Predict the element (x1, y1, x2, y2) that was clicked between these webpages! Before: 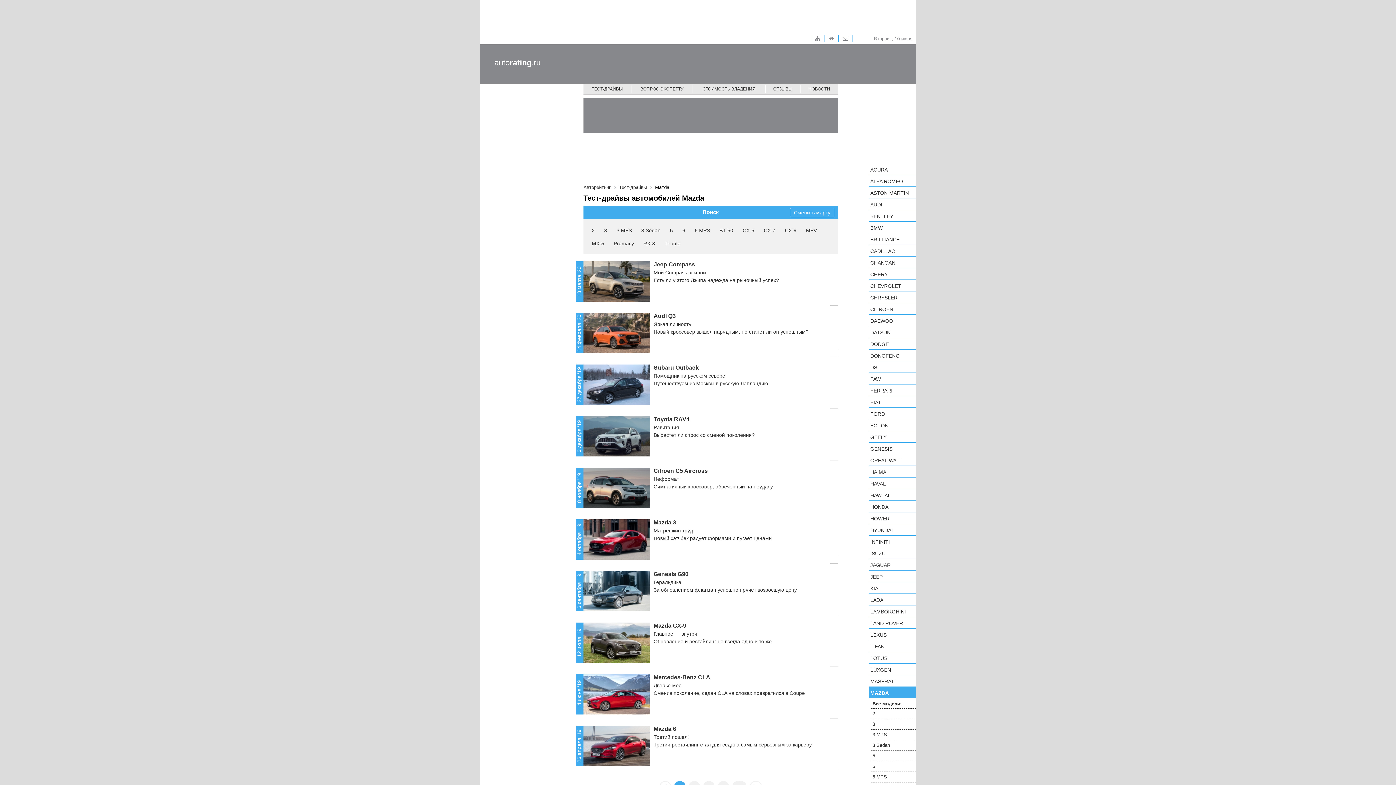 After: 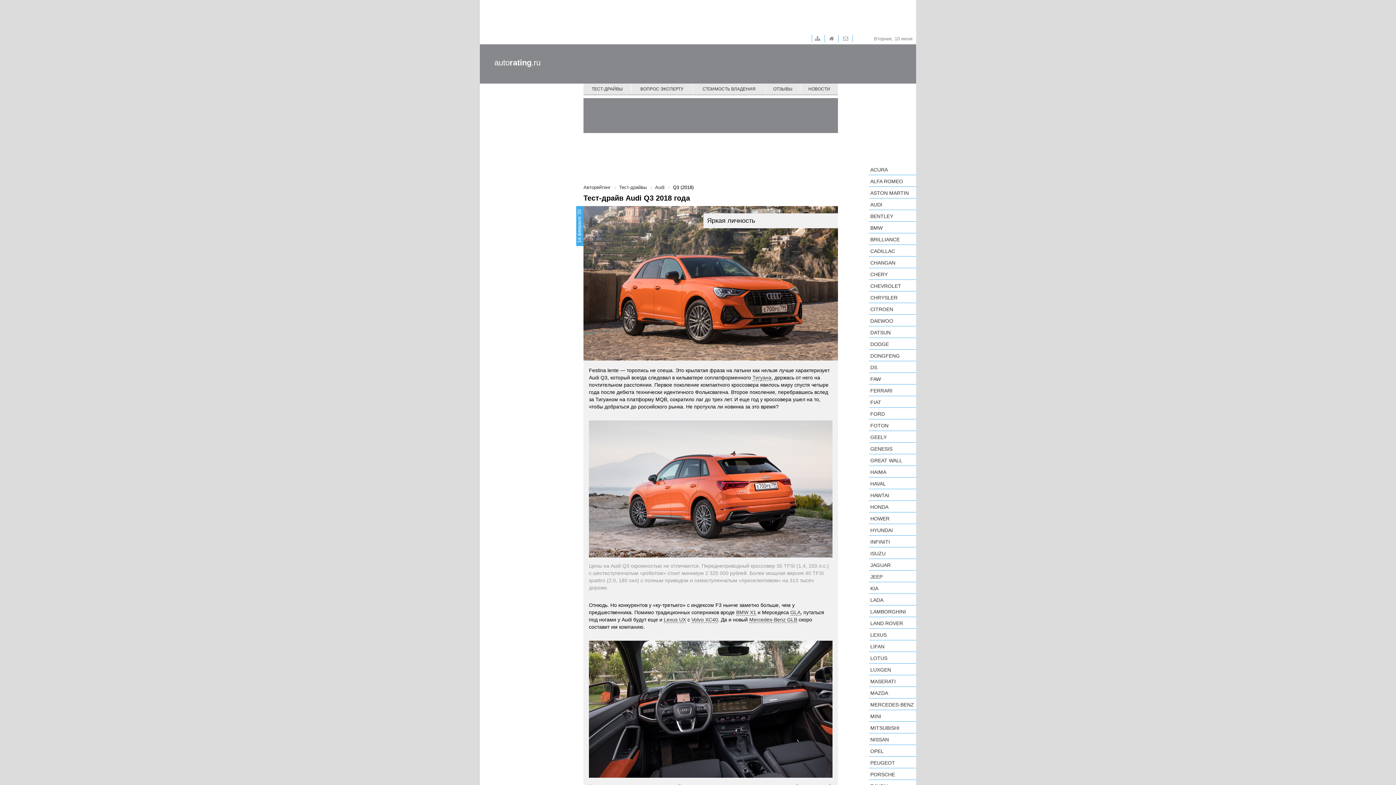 Action: label: Audi Q3
Яркая личность
Новый кроссовер вышел нарядным, но станет ли он успешным? bbox: (583, 313, 838, 357)